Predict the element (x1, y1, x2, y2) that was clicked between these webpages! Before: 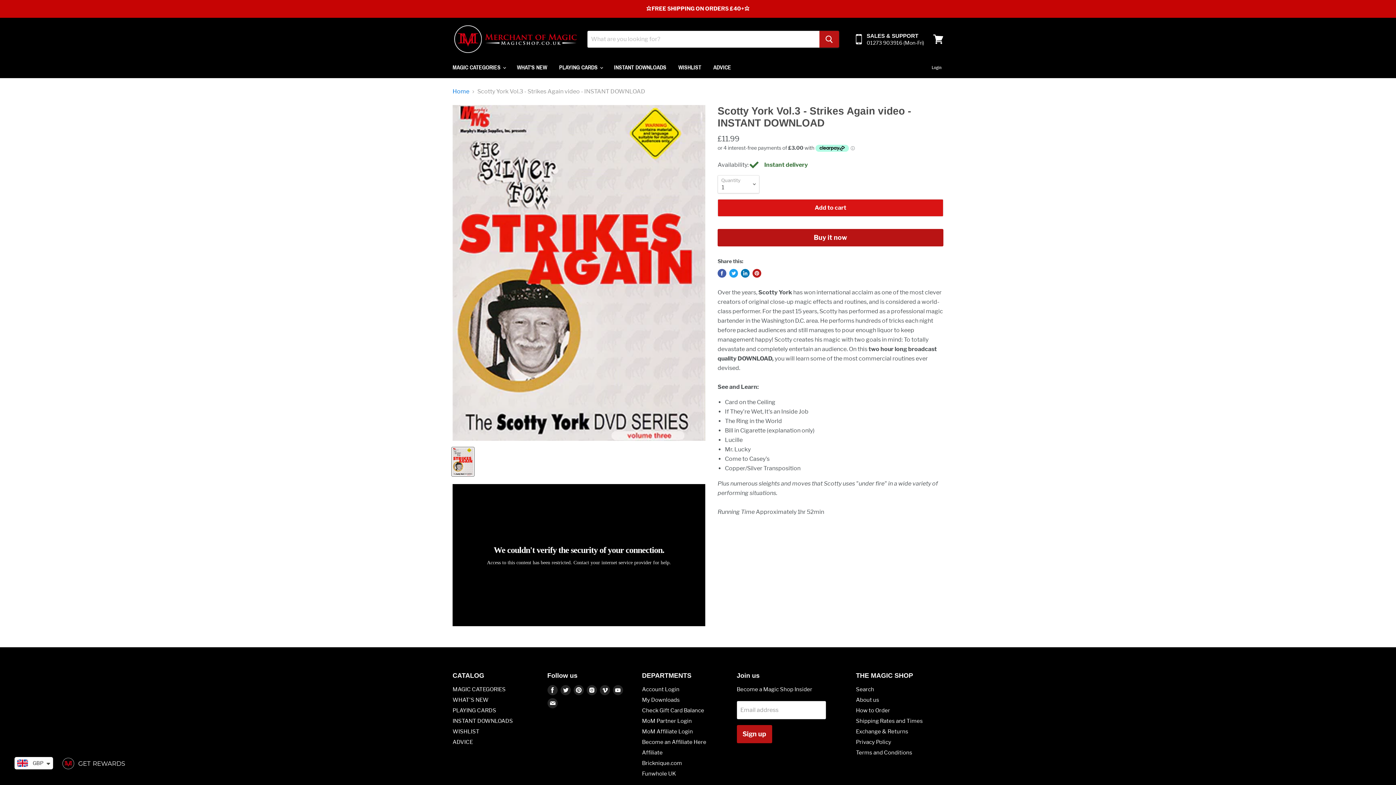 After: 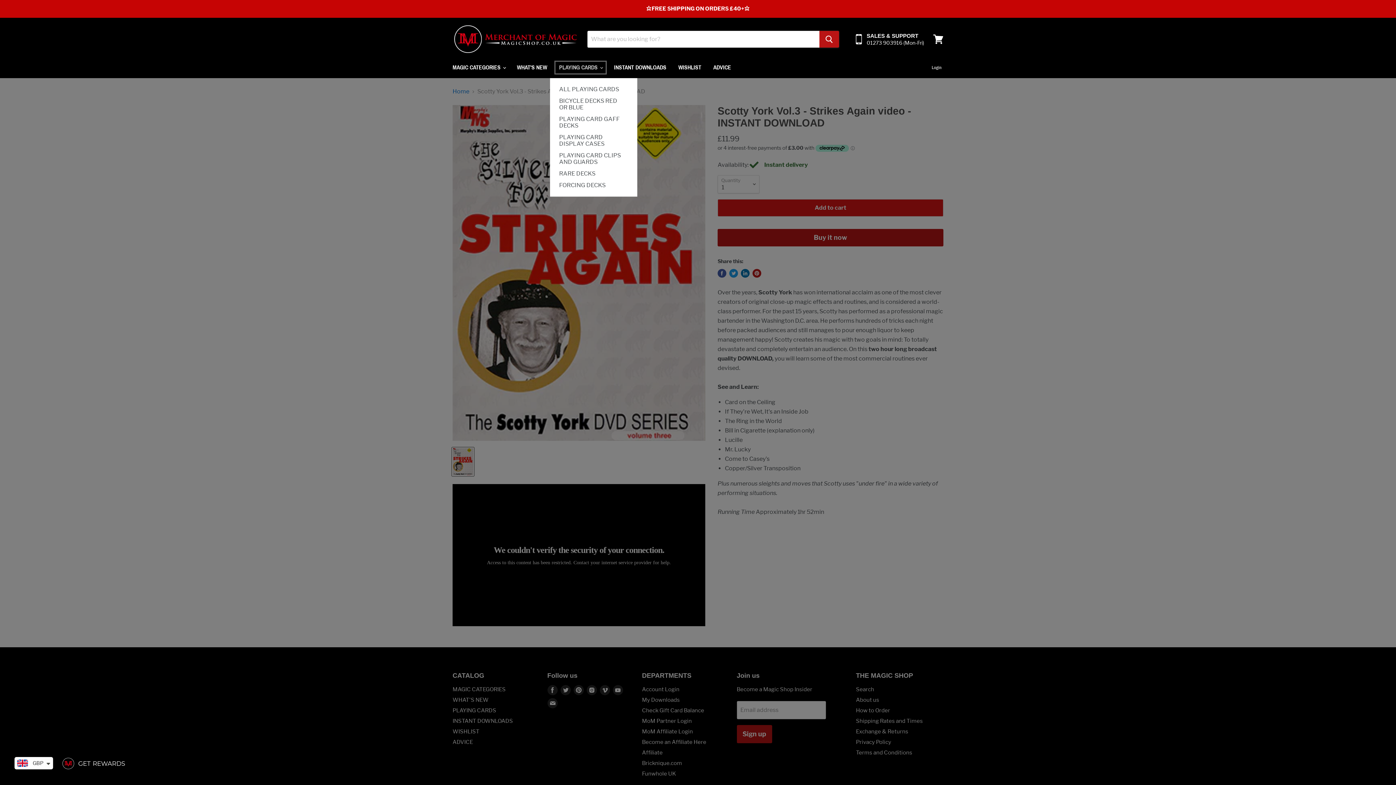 Action: label: PLAYING CARDS  bbox: (553, 60, 607, 75)